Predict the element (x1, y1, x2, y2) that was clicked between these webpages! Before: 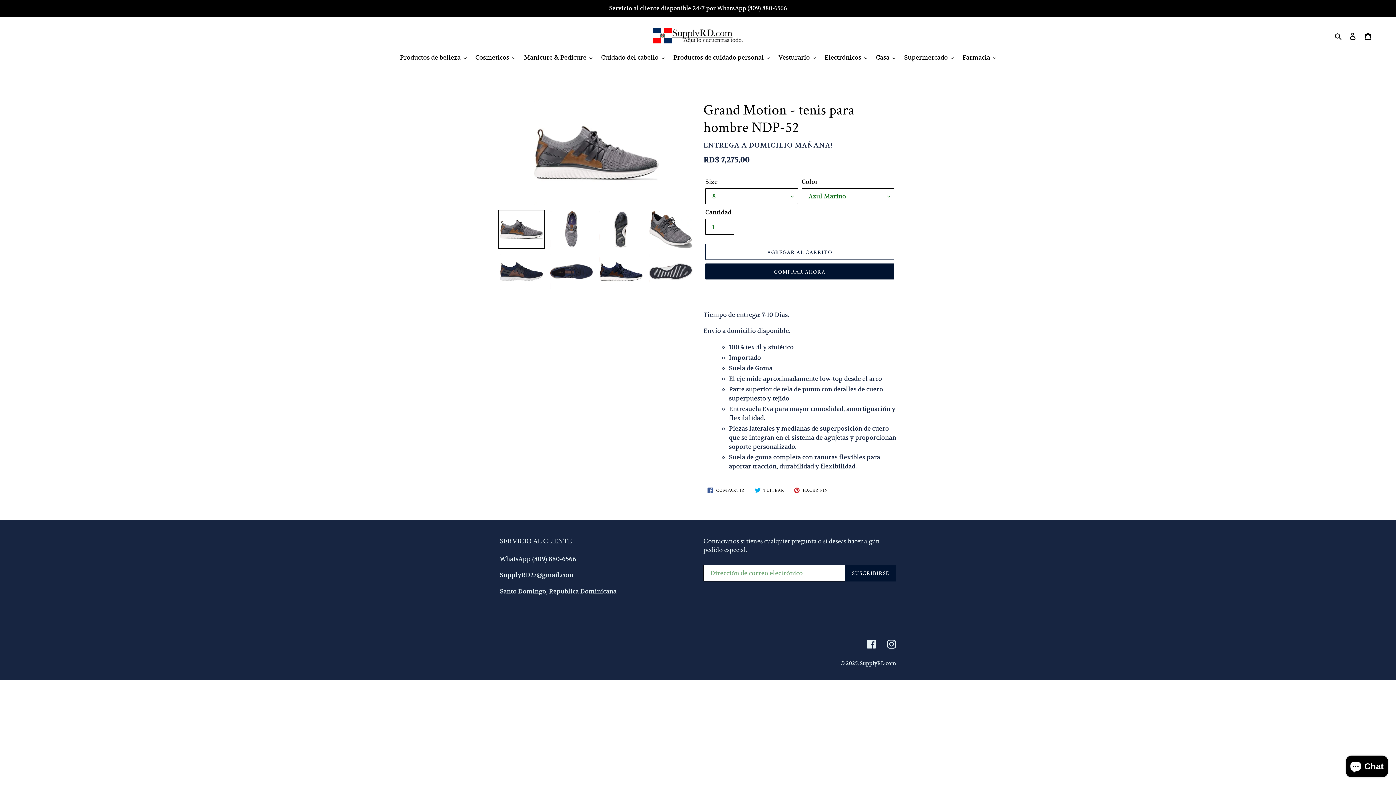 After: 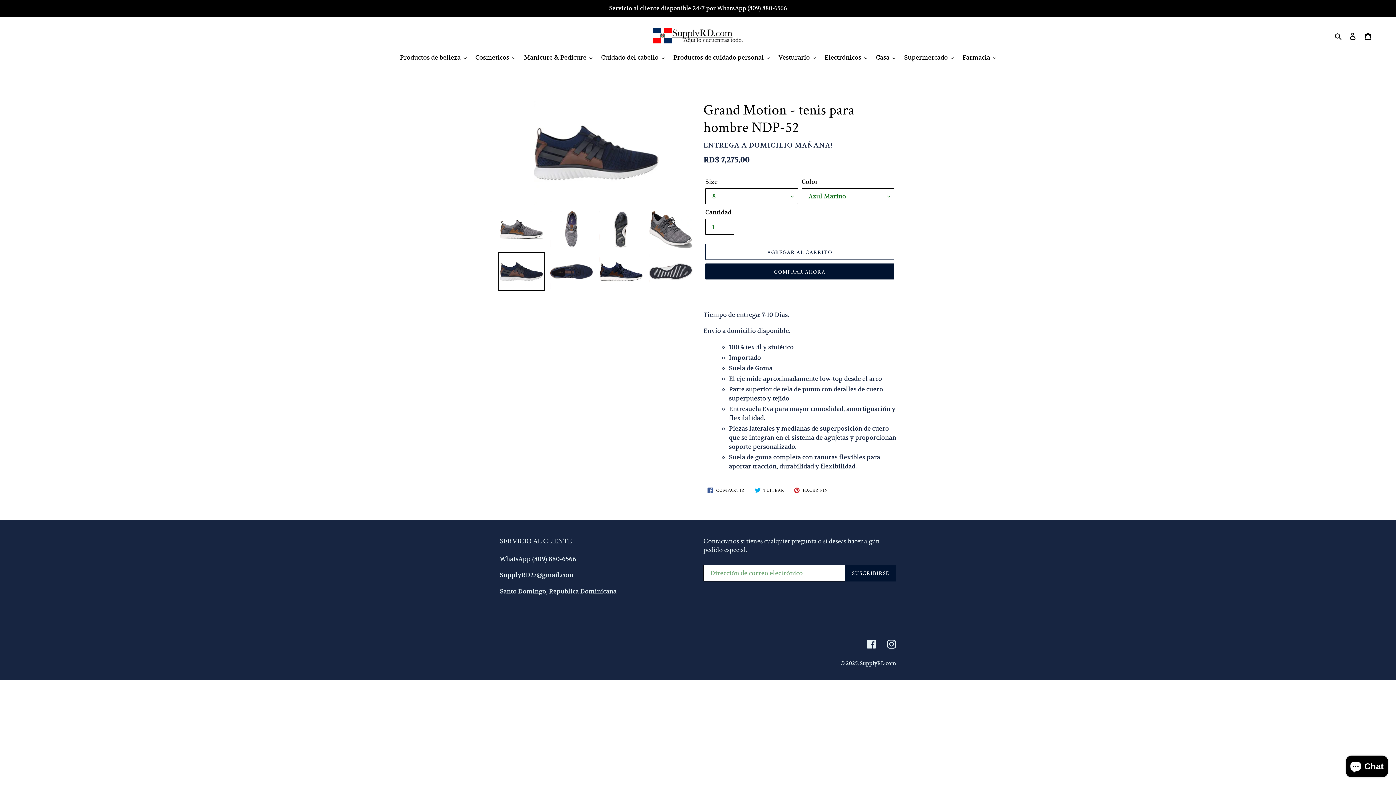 Action: bbox: (498, 252, 544, 291)